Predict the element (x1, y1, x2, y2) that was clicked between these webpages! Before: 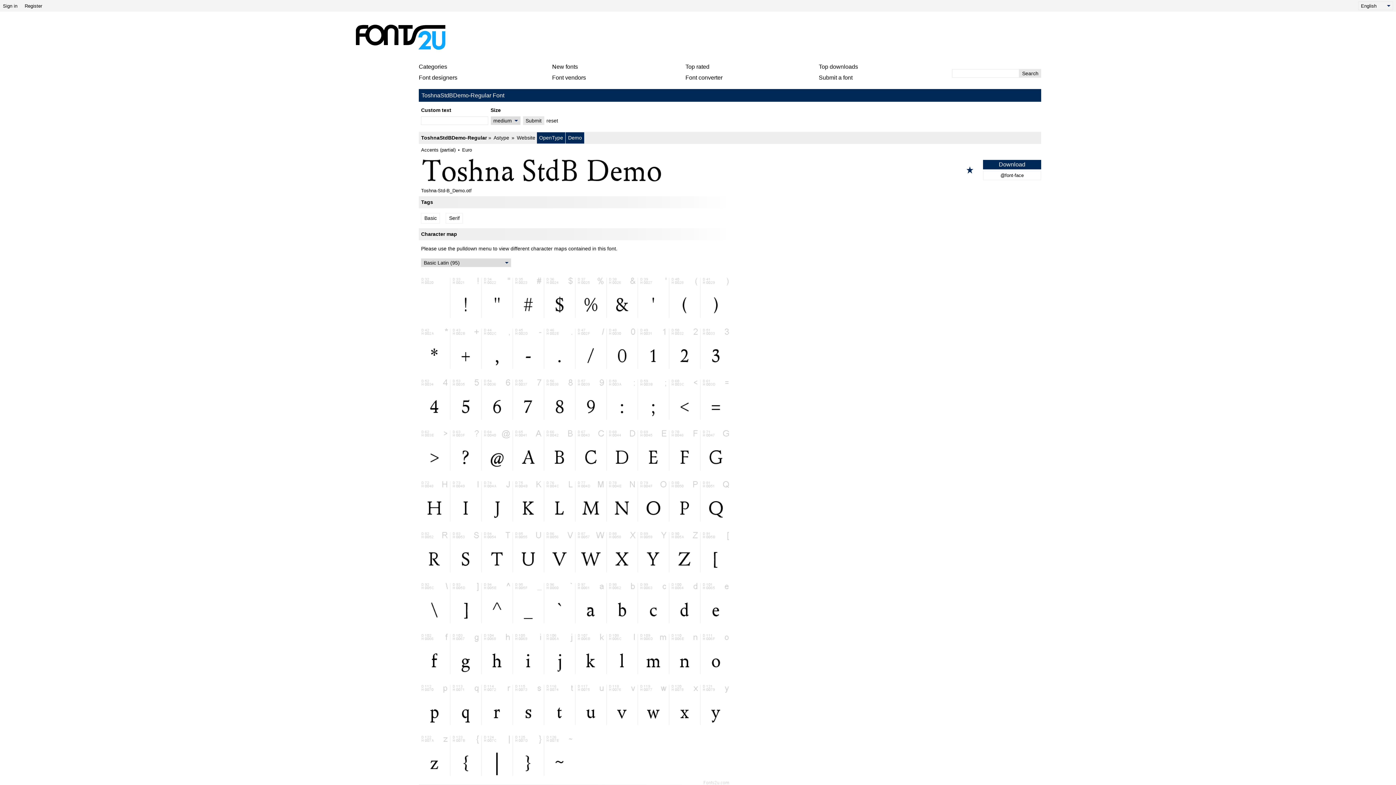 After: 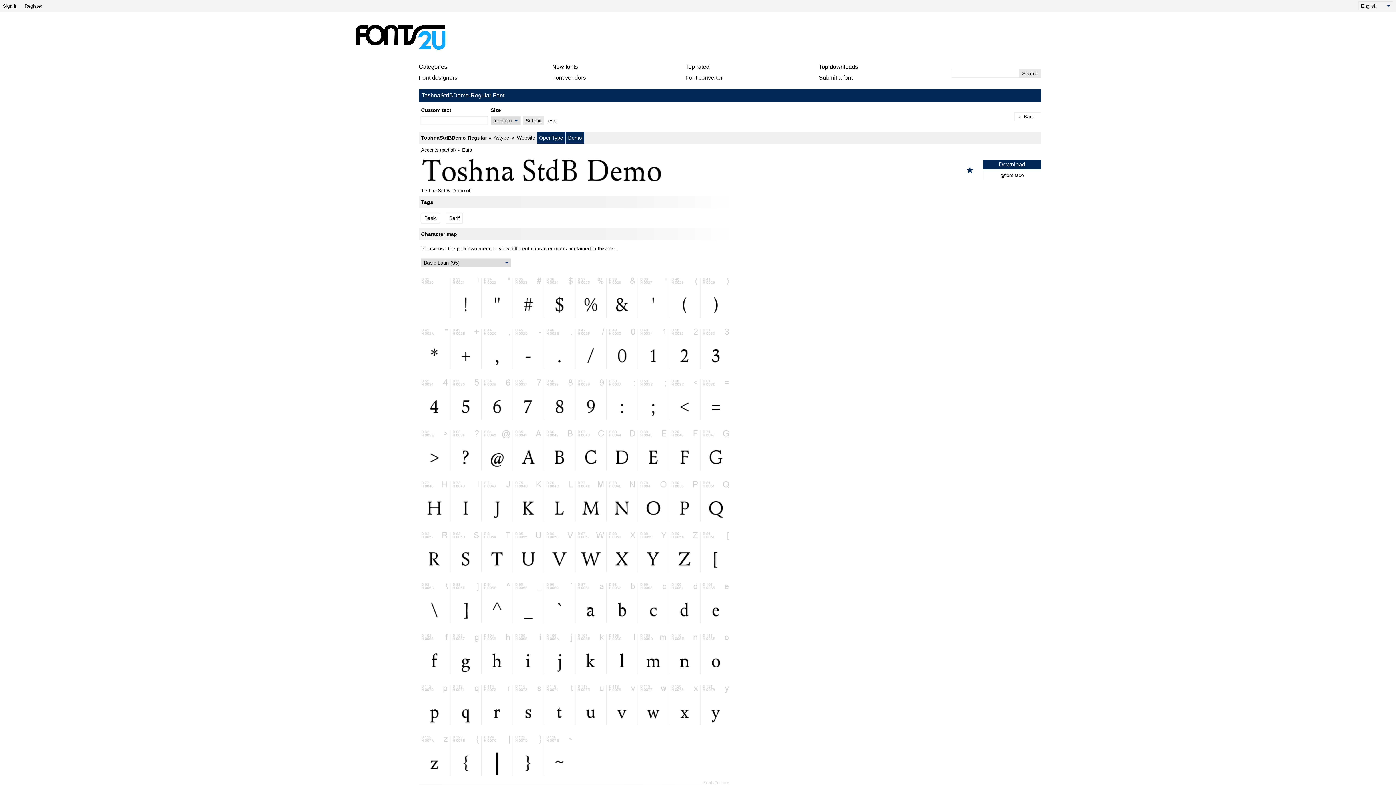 Action: label: ToshnaStdBDemo-Regular bbox: (421, 134, 487, 140)